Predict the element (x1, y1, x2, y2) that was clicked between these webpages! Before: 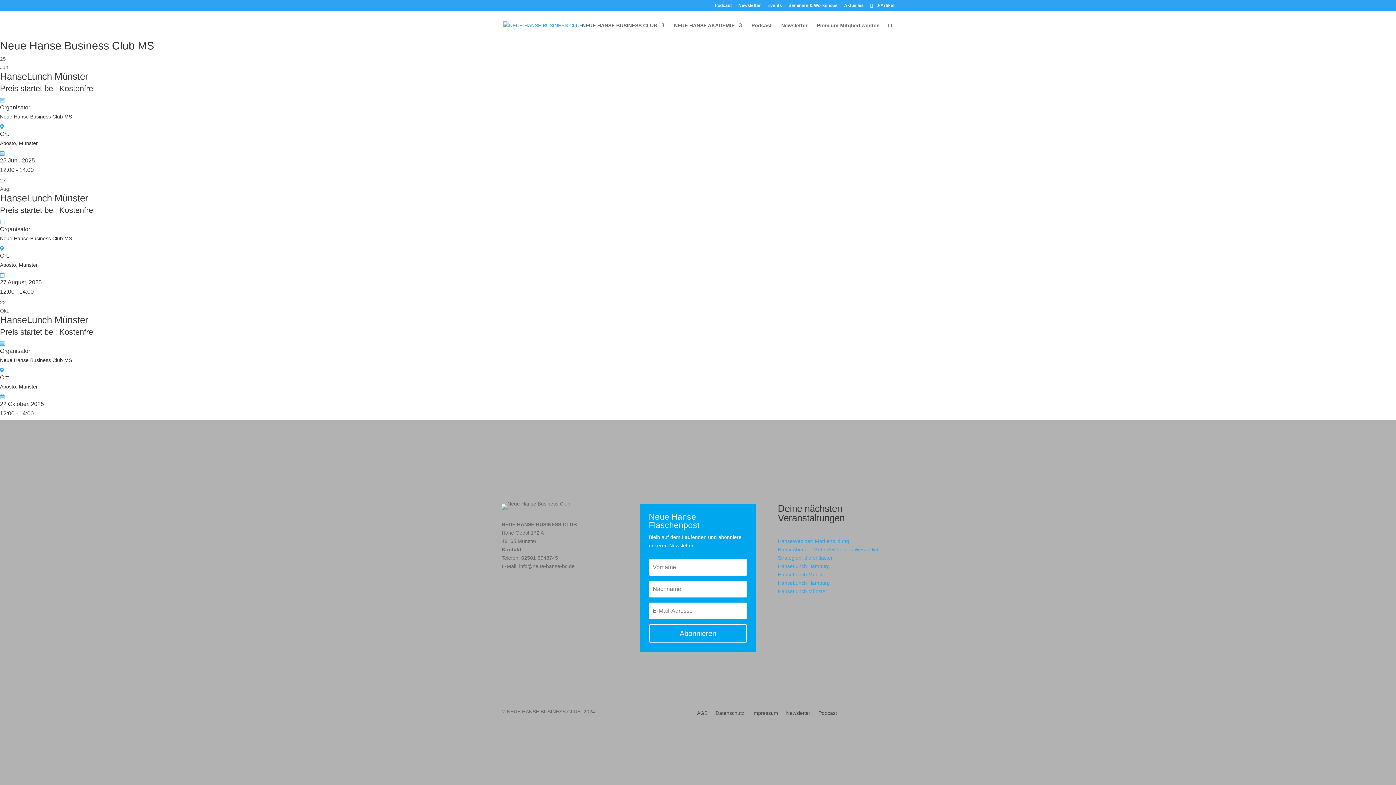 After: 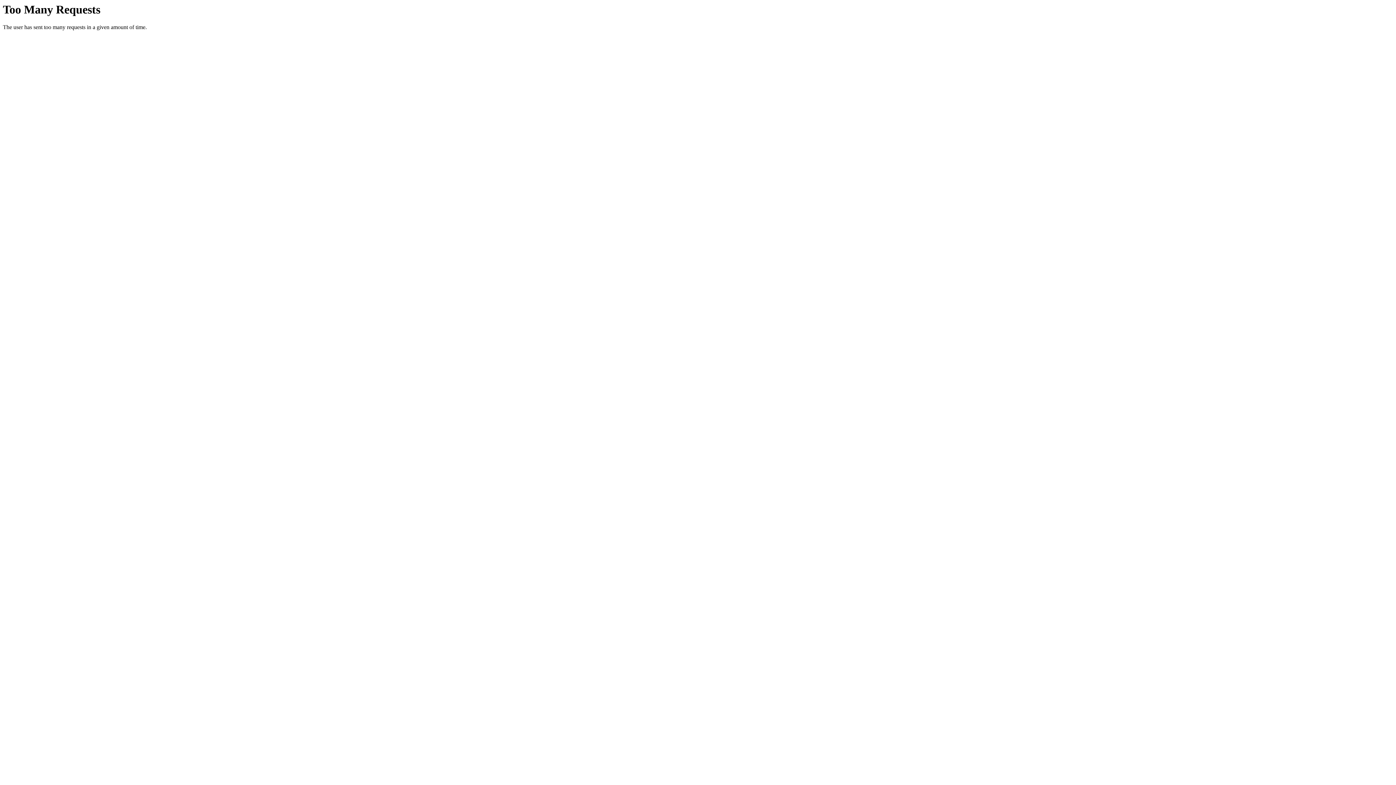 Action: label: Podcast bbox: (818, 710, 837, 718)